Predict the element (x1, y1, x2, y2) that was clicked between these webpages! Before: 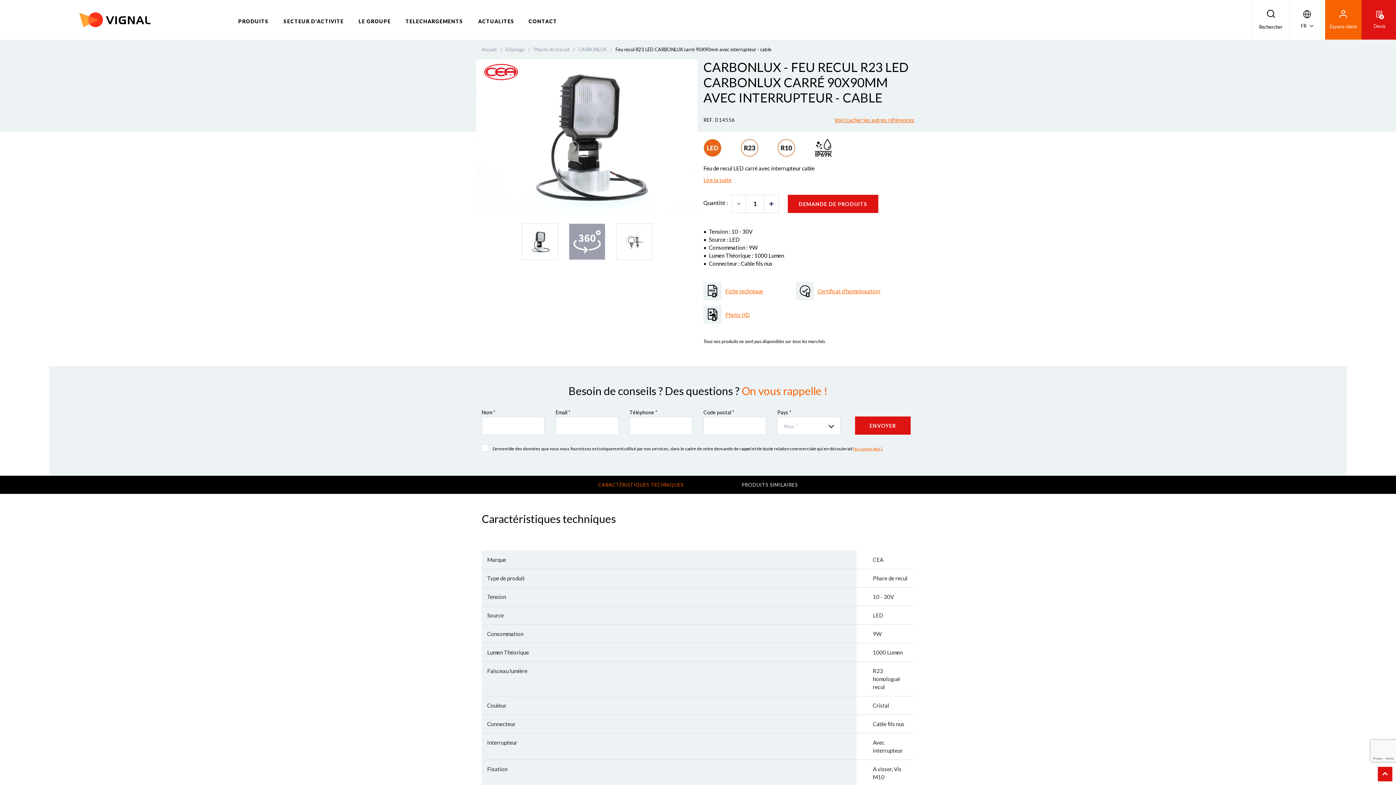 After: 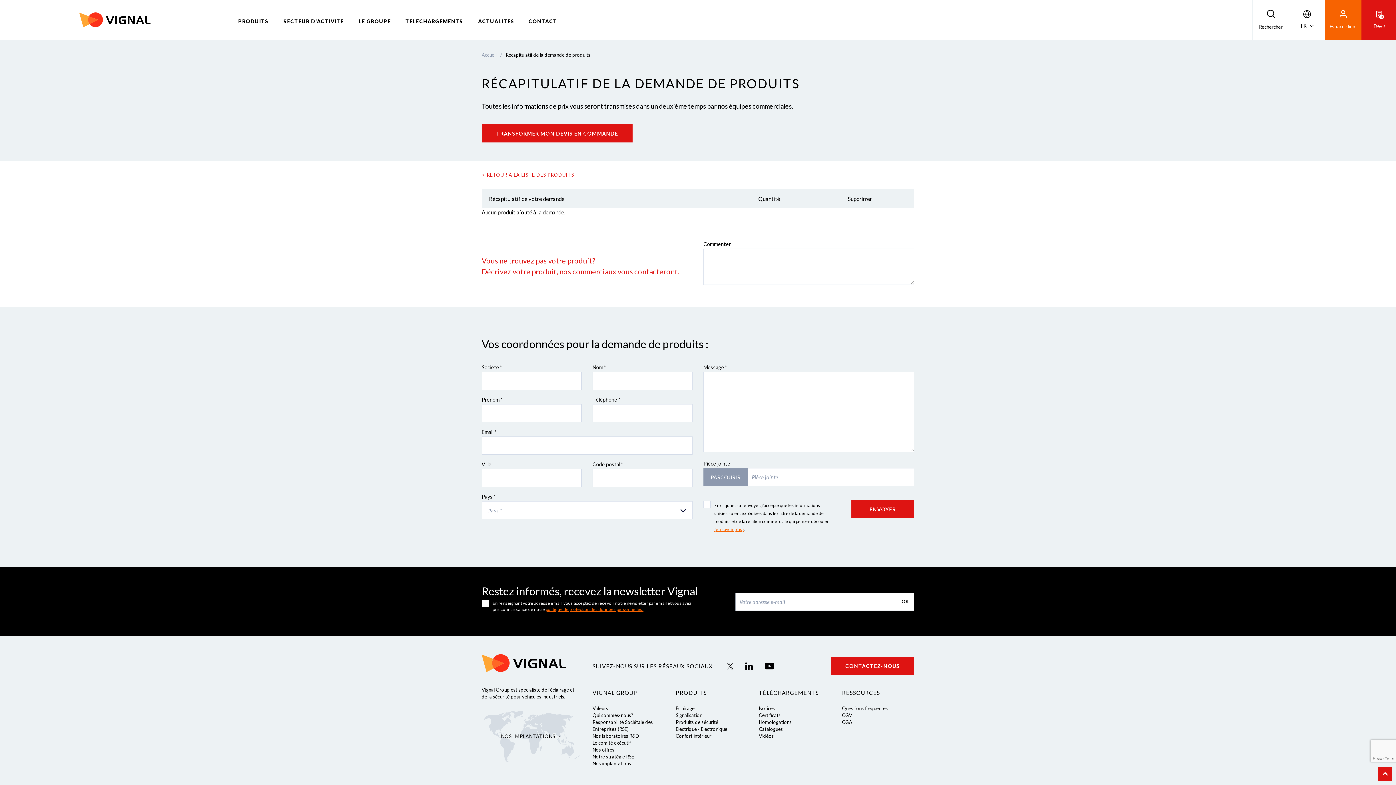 Action: bbox: (1361, 0, 1398, 39) label: 0
Devis